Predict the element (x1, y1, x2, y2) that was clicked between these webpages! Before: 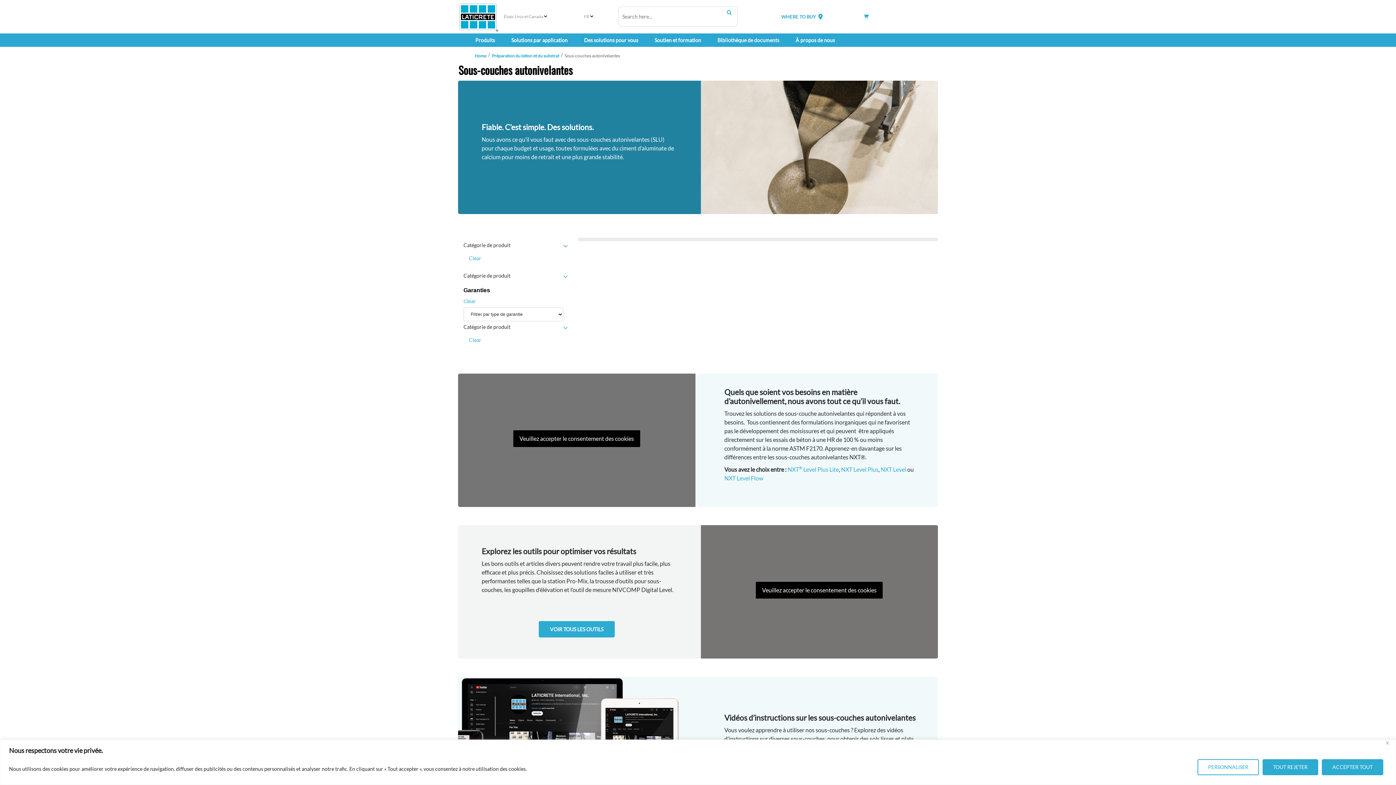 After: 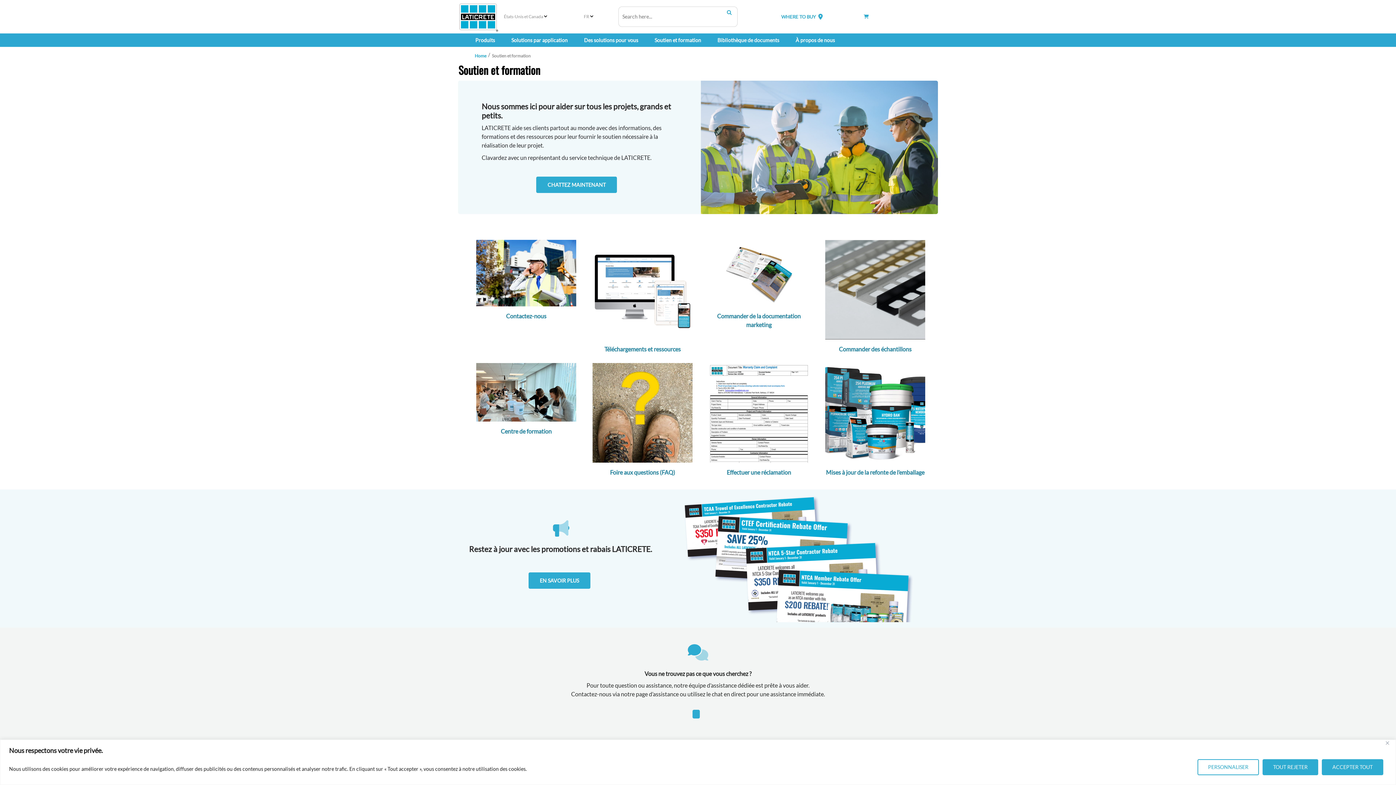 Action: label: Soutien et formation bbox: (652, 34, 703, 45)